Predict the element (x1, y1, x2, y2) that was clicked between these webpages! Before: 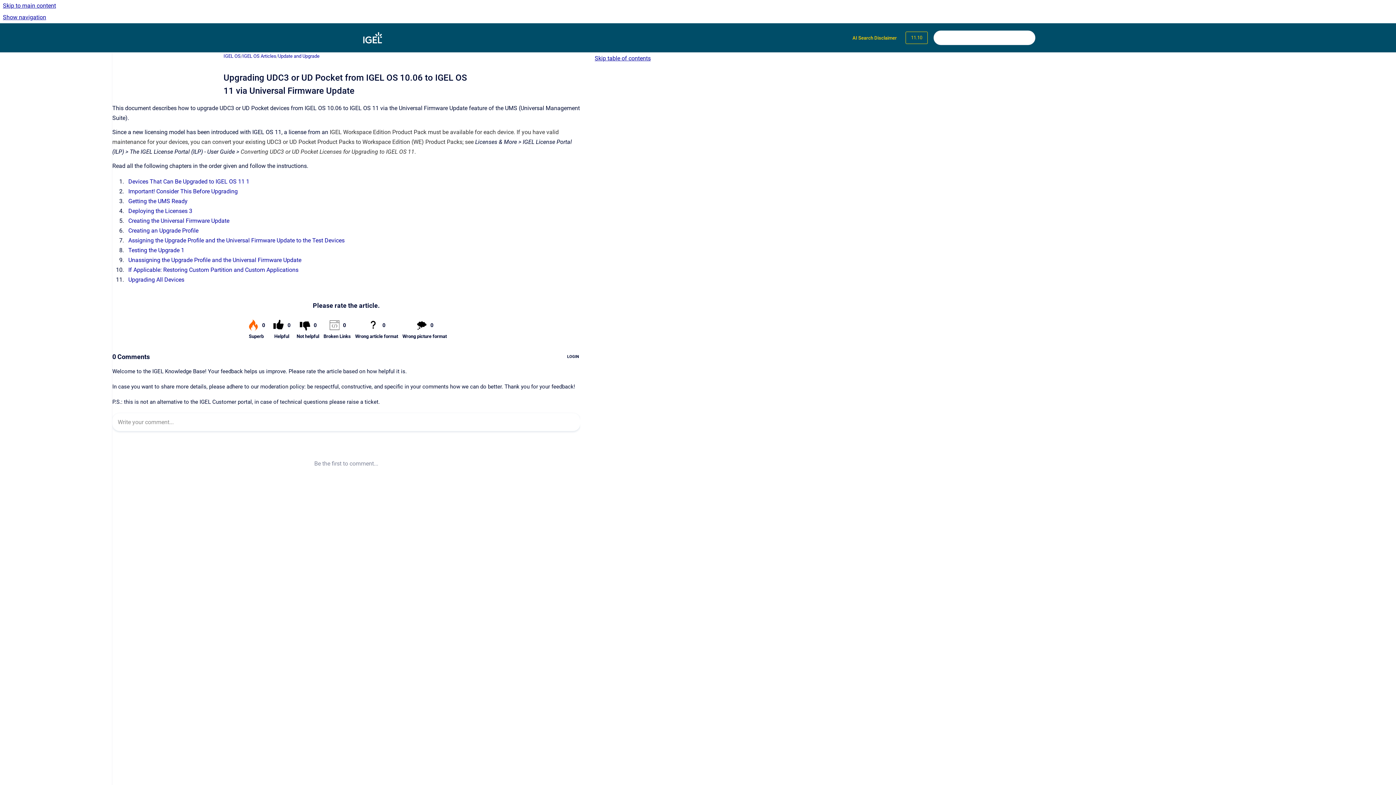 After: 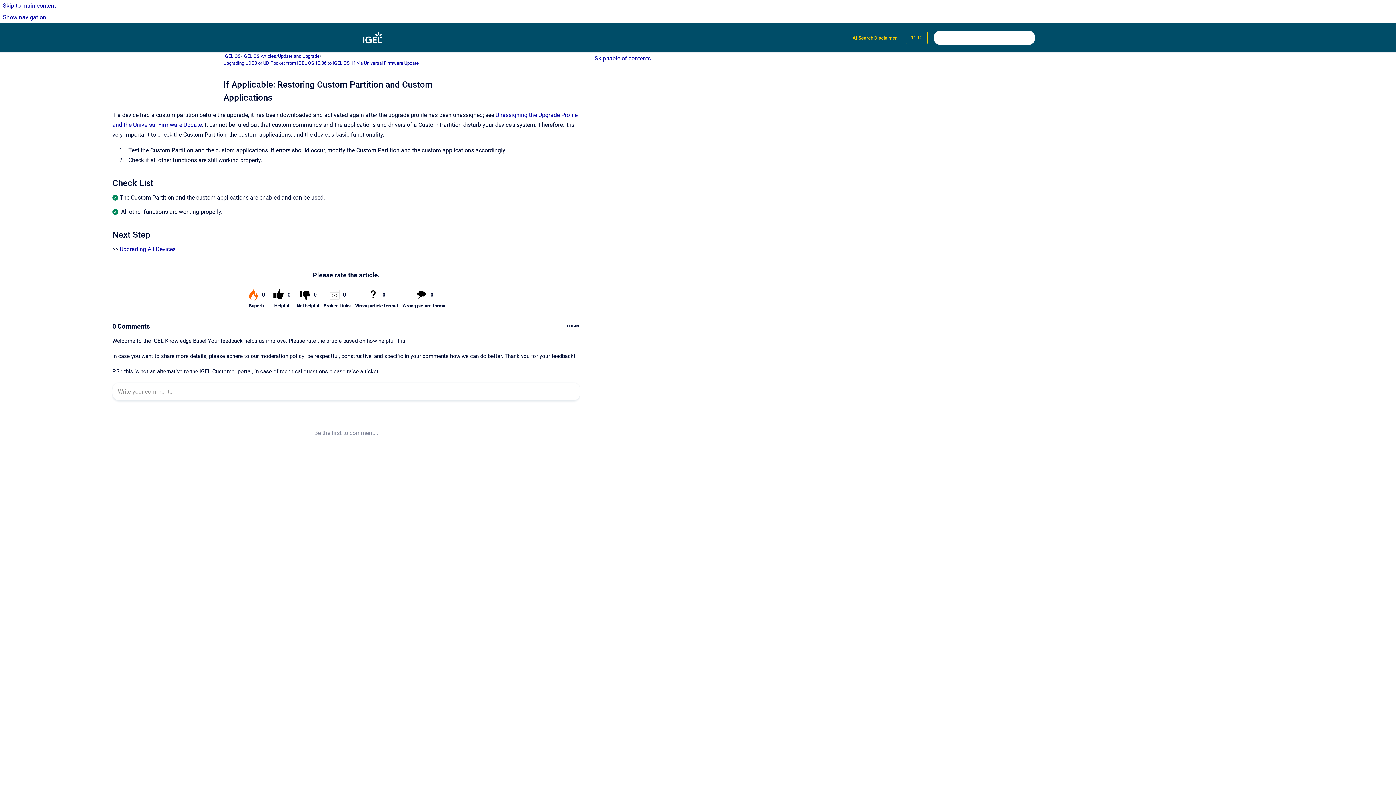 Action: label: If Applicable: Restoring Custom Partition and Custom Applications bbox: (128, 266, 298, 273)